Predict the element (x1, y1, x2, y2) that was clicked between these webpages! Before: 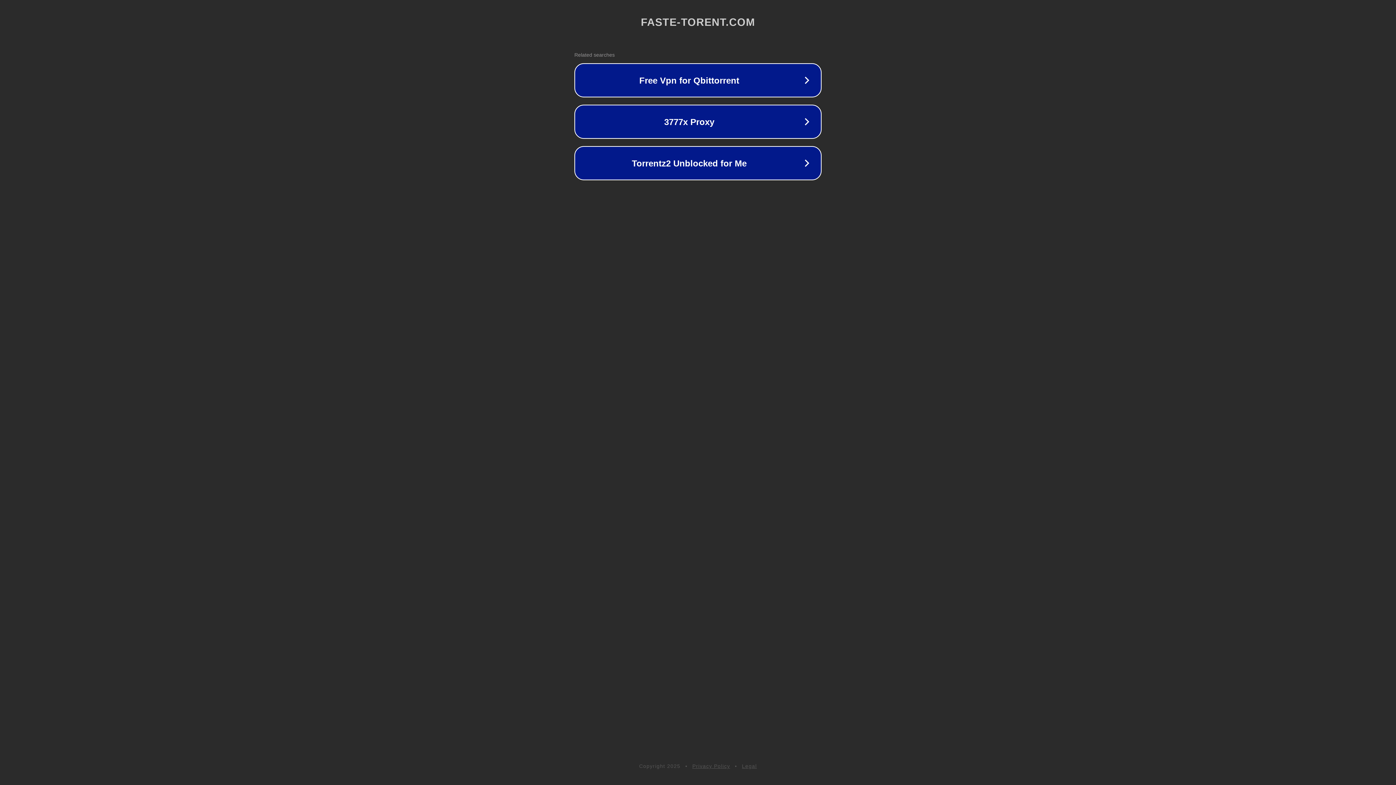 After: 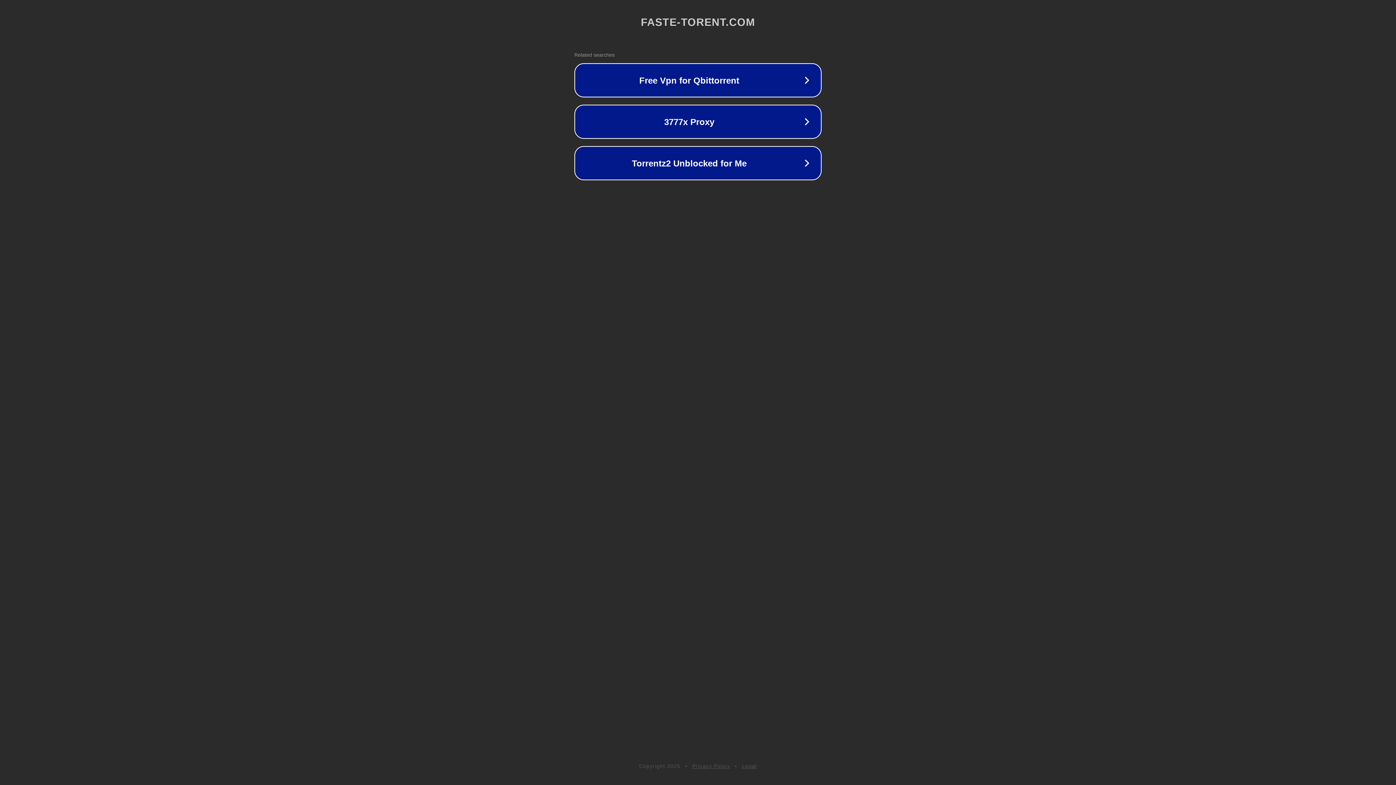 Action: label: Legal bbox: (742, 763, 757, 769)